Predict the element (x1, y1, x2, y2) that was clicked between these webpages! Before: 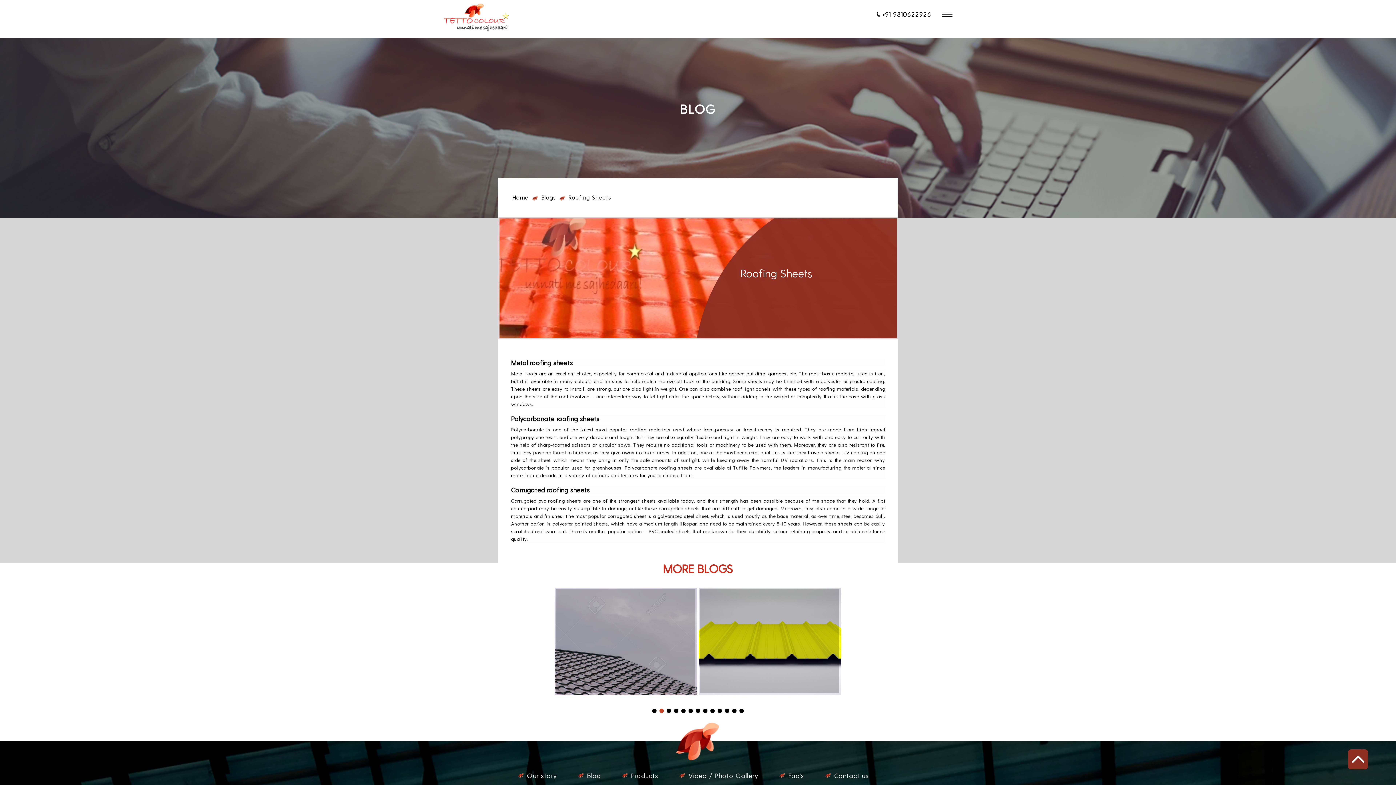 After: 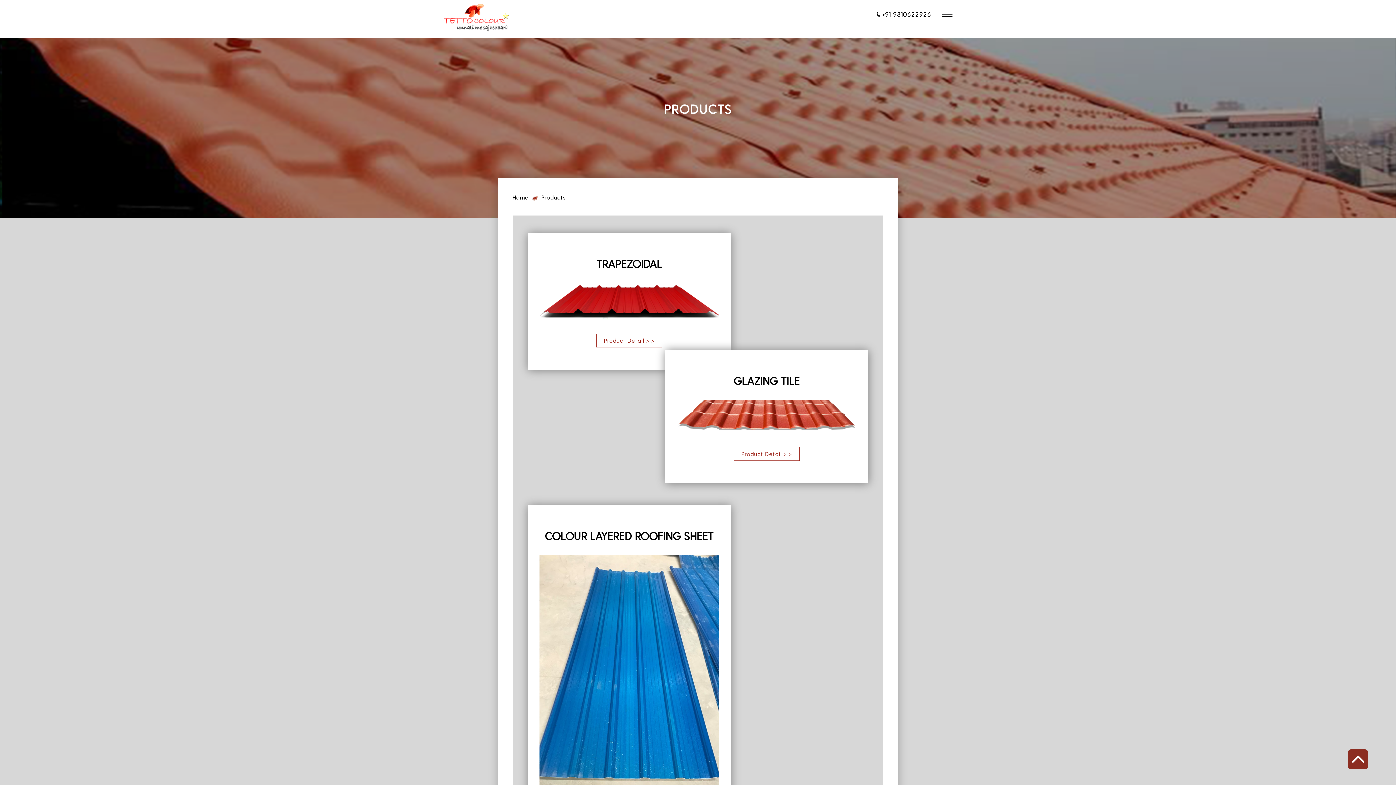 Action: bbox: (631, 771, 658, 779) label: Products